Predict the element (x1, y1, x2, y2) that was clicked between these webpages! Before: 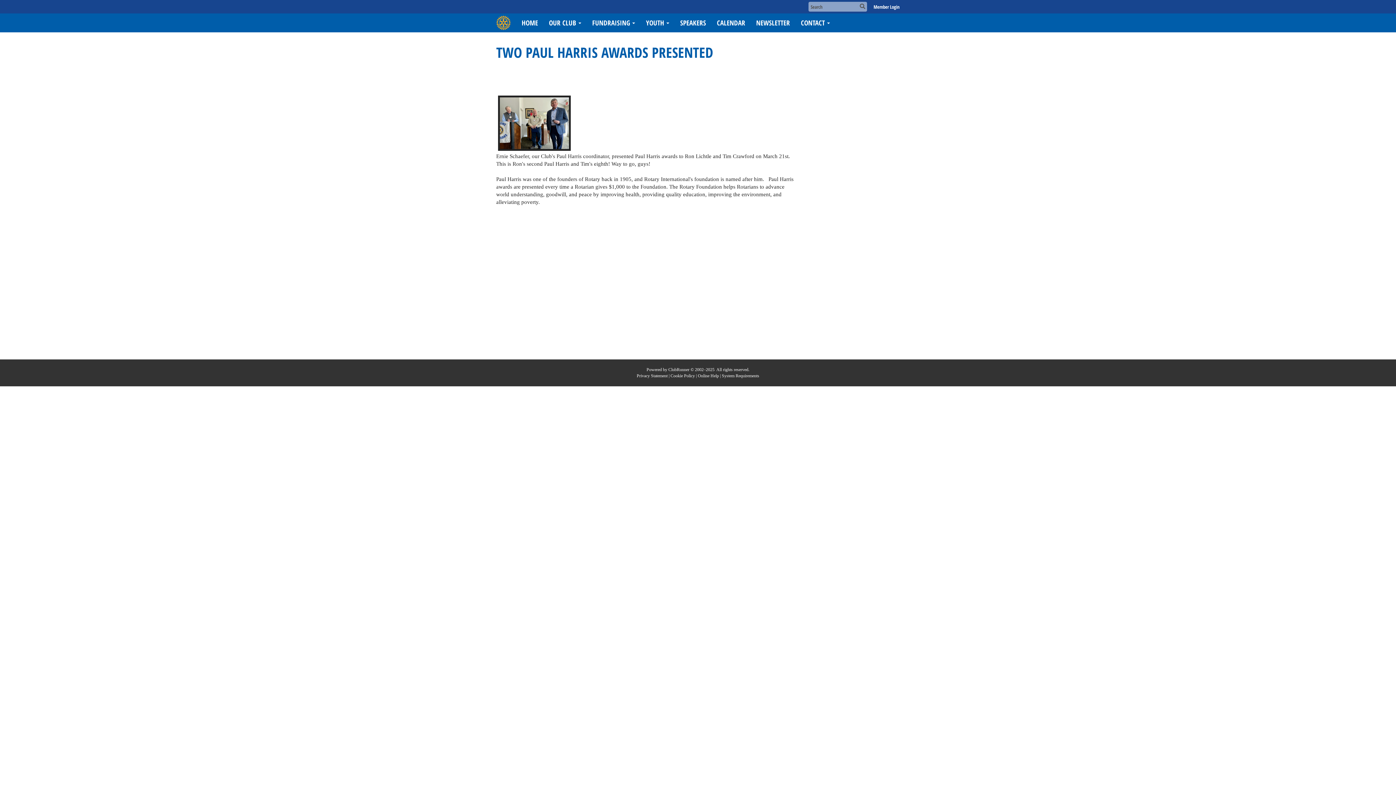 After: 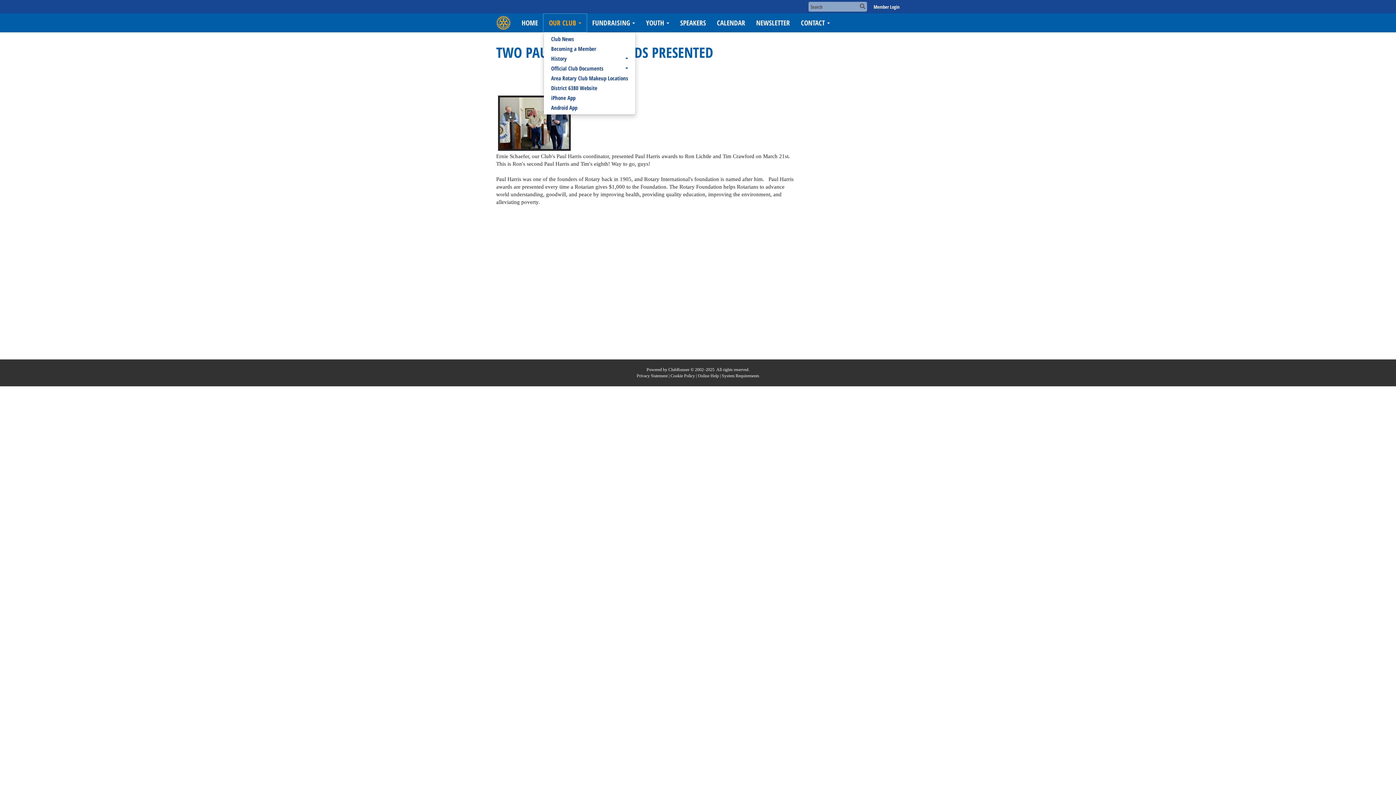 Action: bbox: (543, 13, 586, 32) label: OUR CLUB